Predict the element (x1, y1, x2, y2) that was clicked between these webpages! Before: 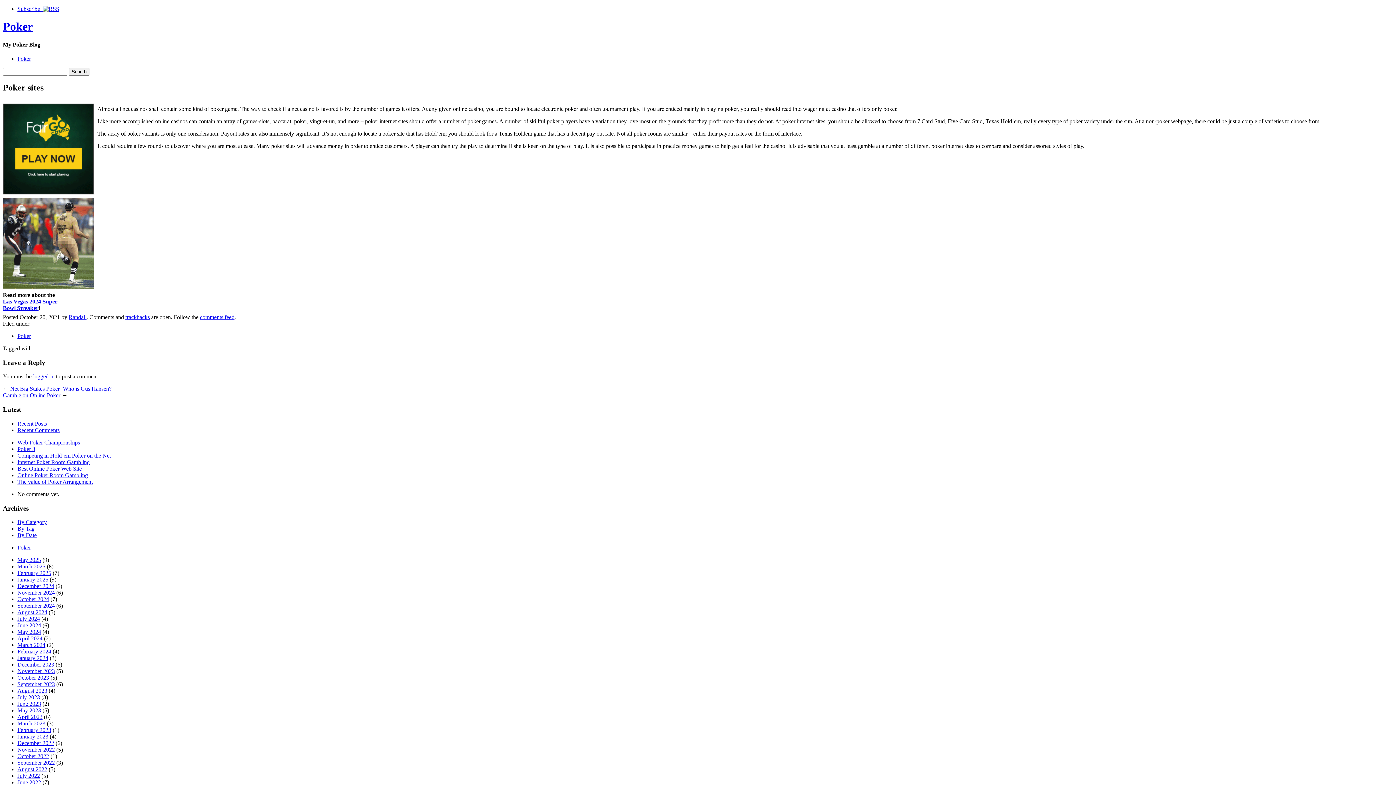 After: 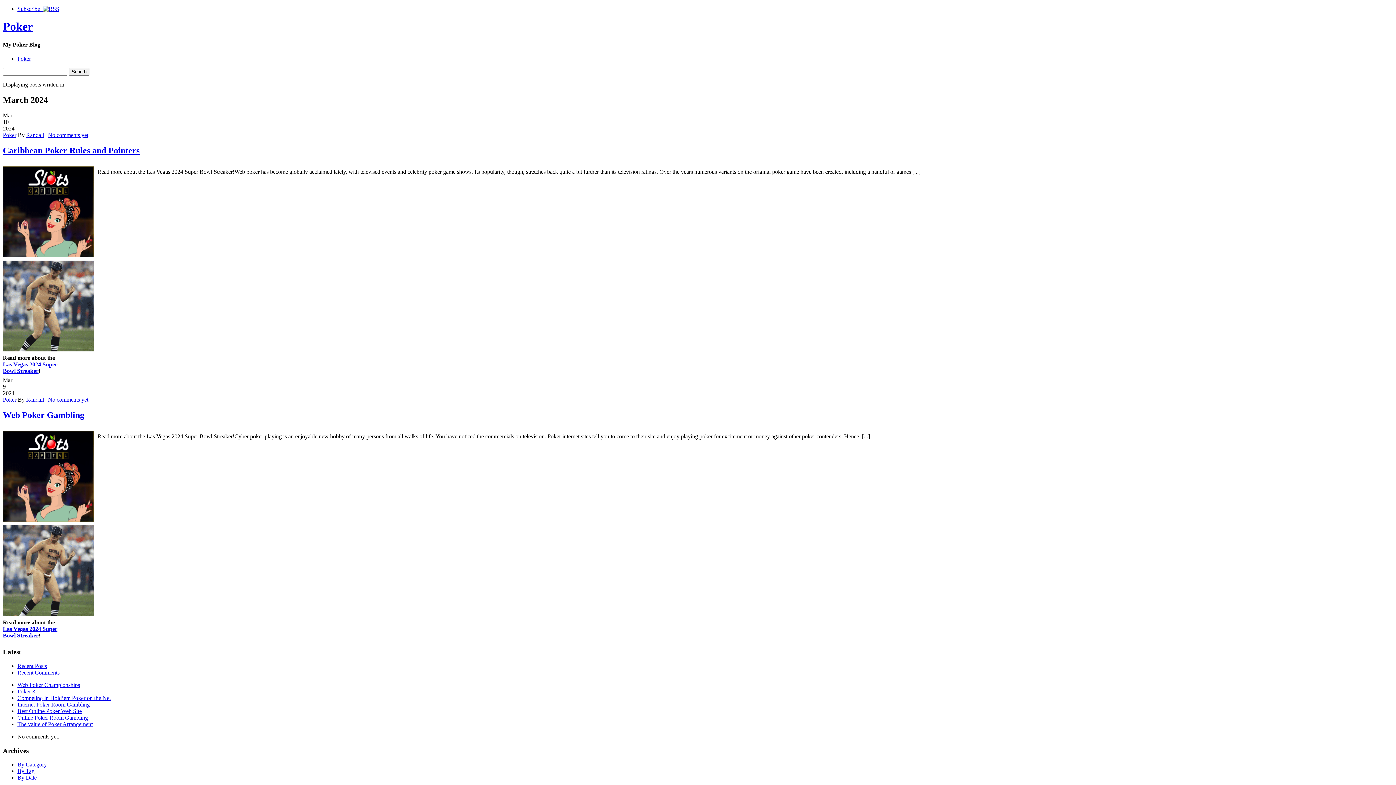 Action: label: March 2024 bbox: (17, 642, 45, 648)